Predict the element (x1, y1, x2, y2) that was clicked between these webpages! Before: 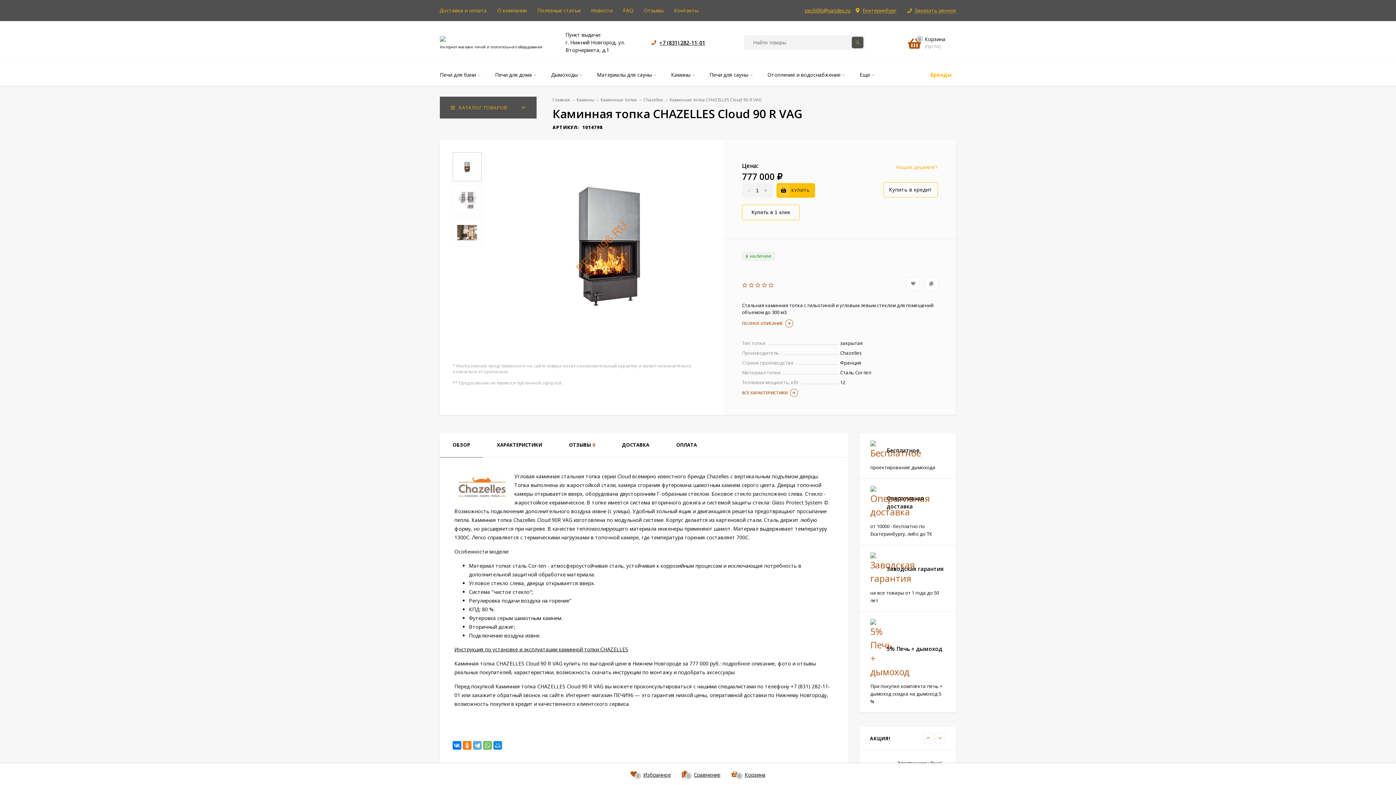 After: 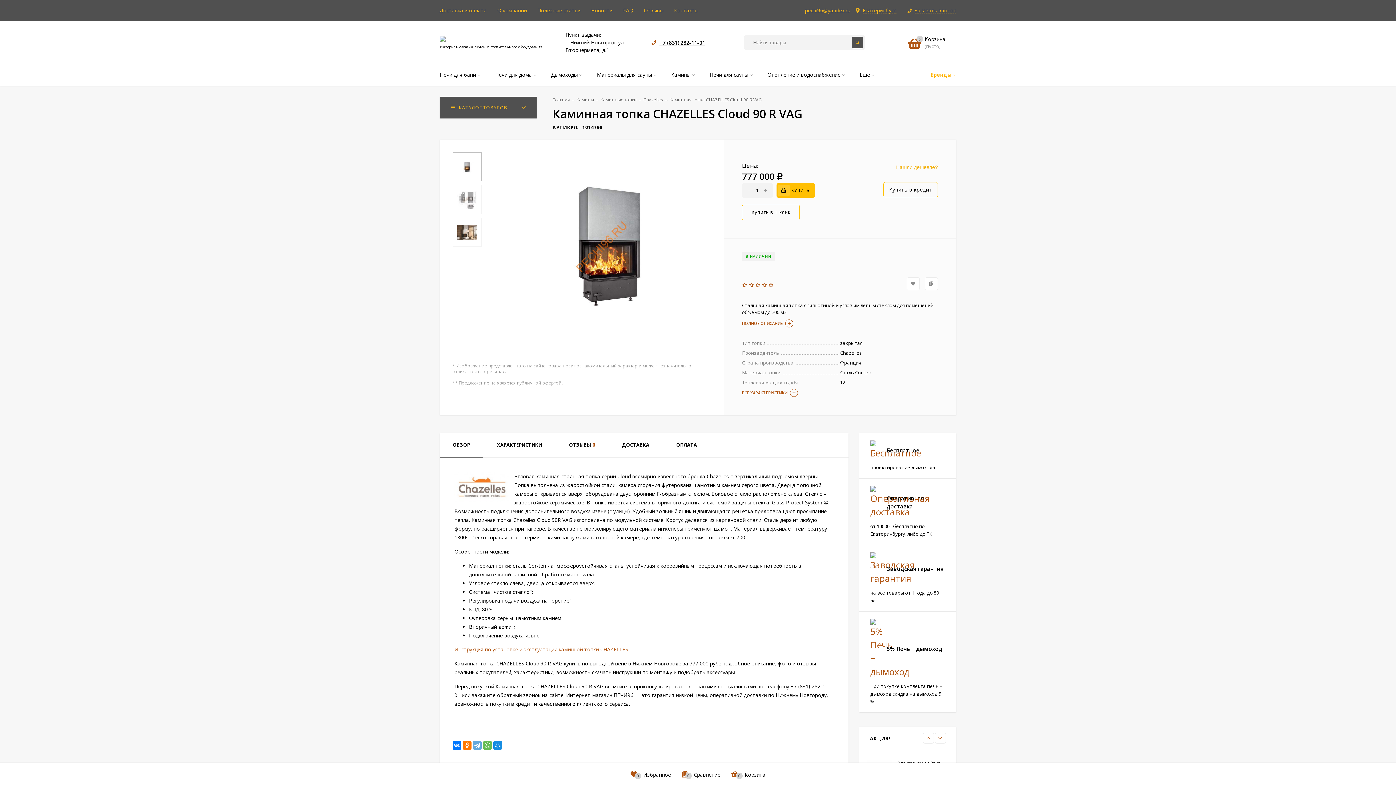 Action: label: Инструкция по установке и эксплуатации каминной топки CHAZELLES bbox: (454, 646, 628, 653)